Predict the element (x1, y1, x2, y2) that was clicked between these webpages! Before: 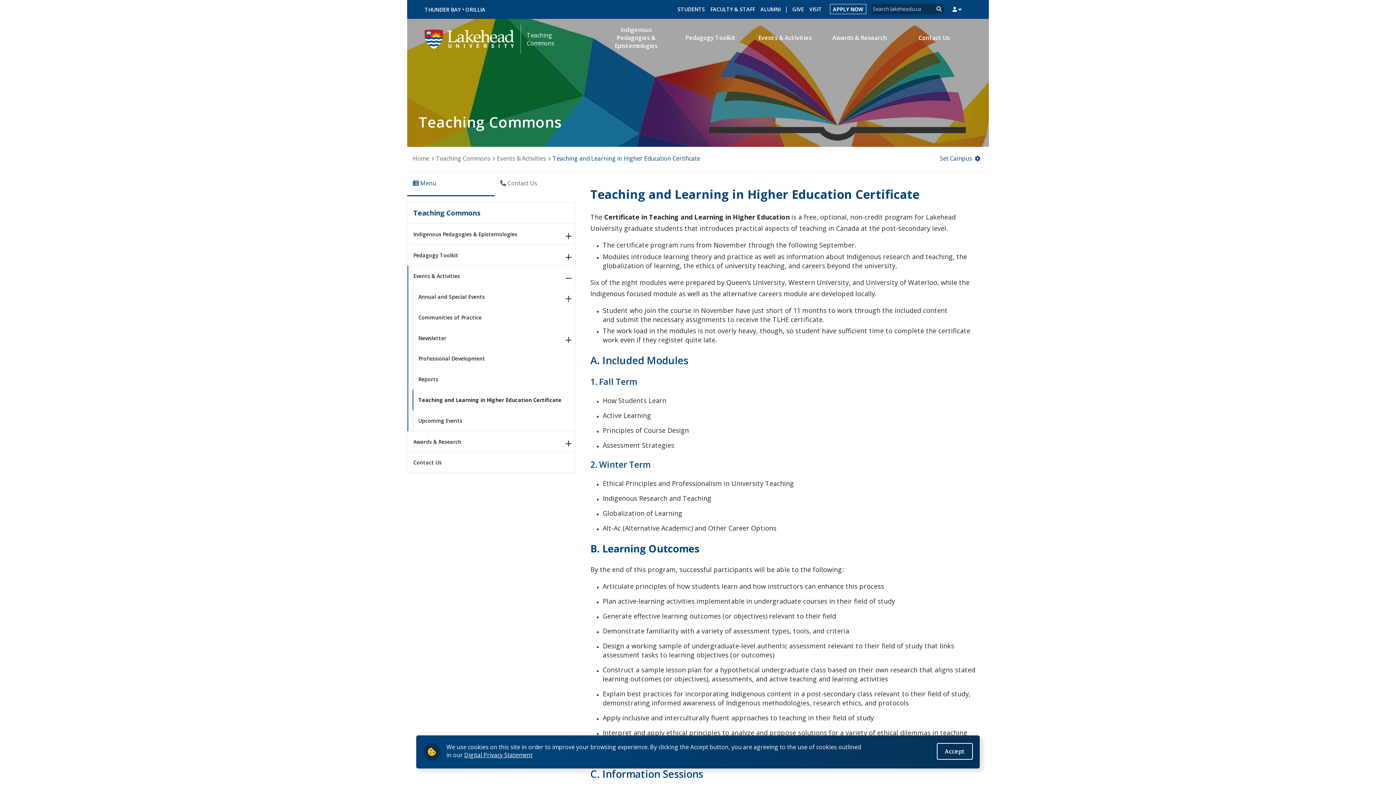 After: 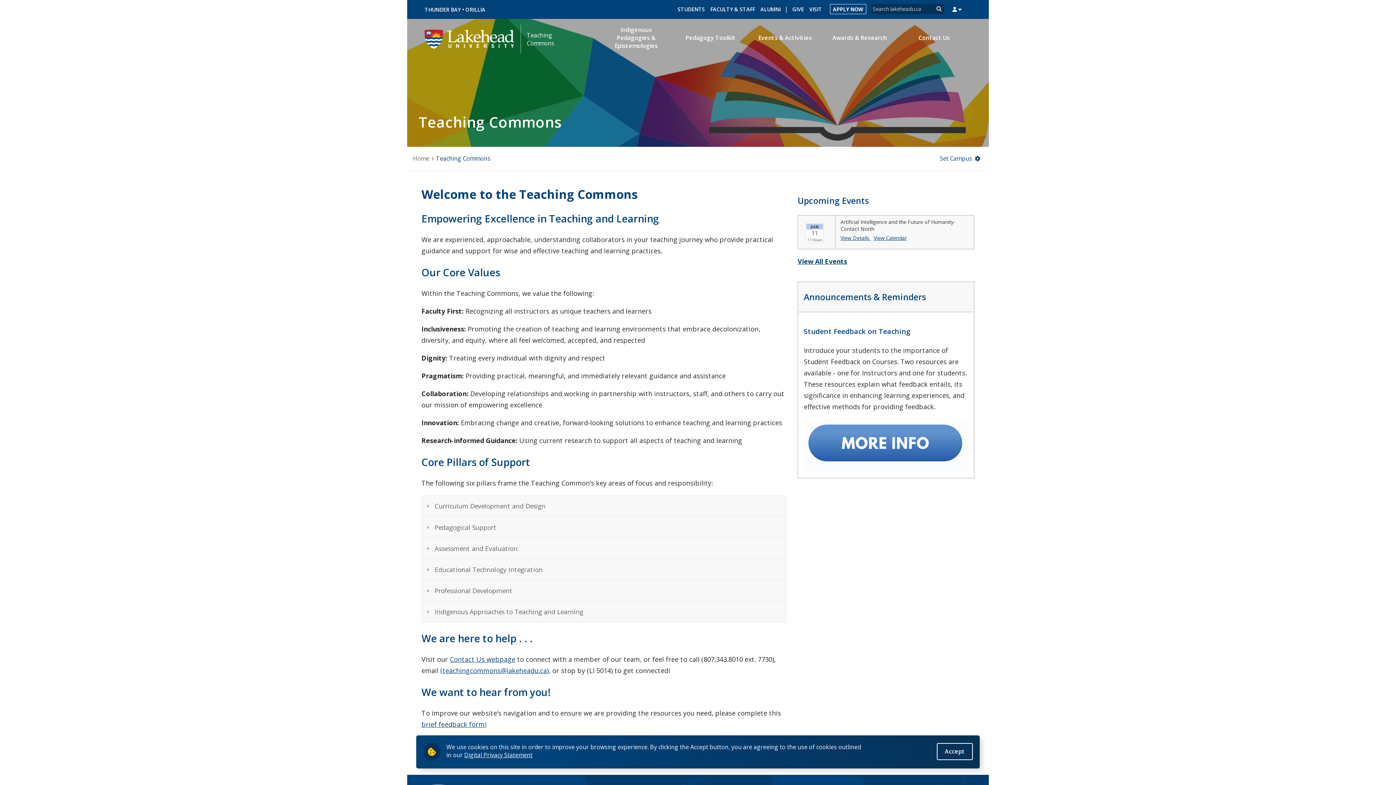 Action: label: Teaching Commons bbox: (526, 31, 554, 47)